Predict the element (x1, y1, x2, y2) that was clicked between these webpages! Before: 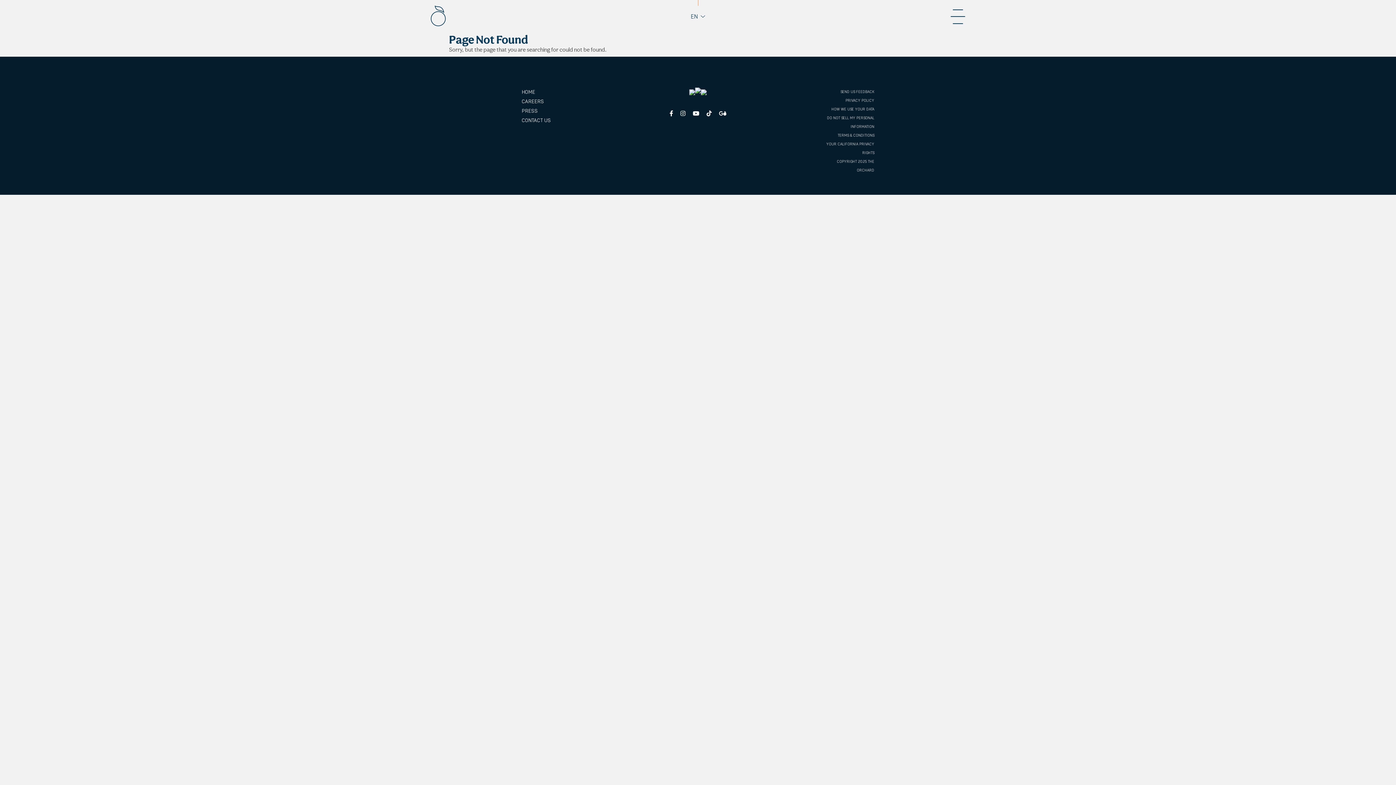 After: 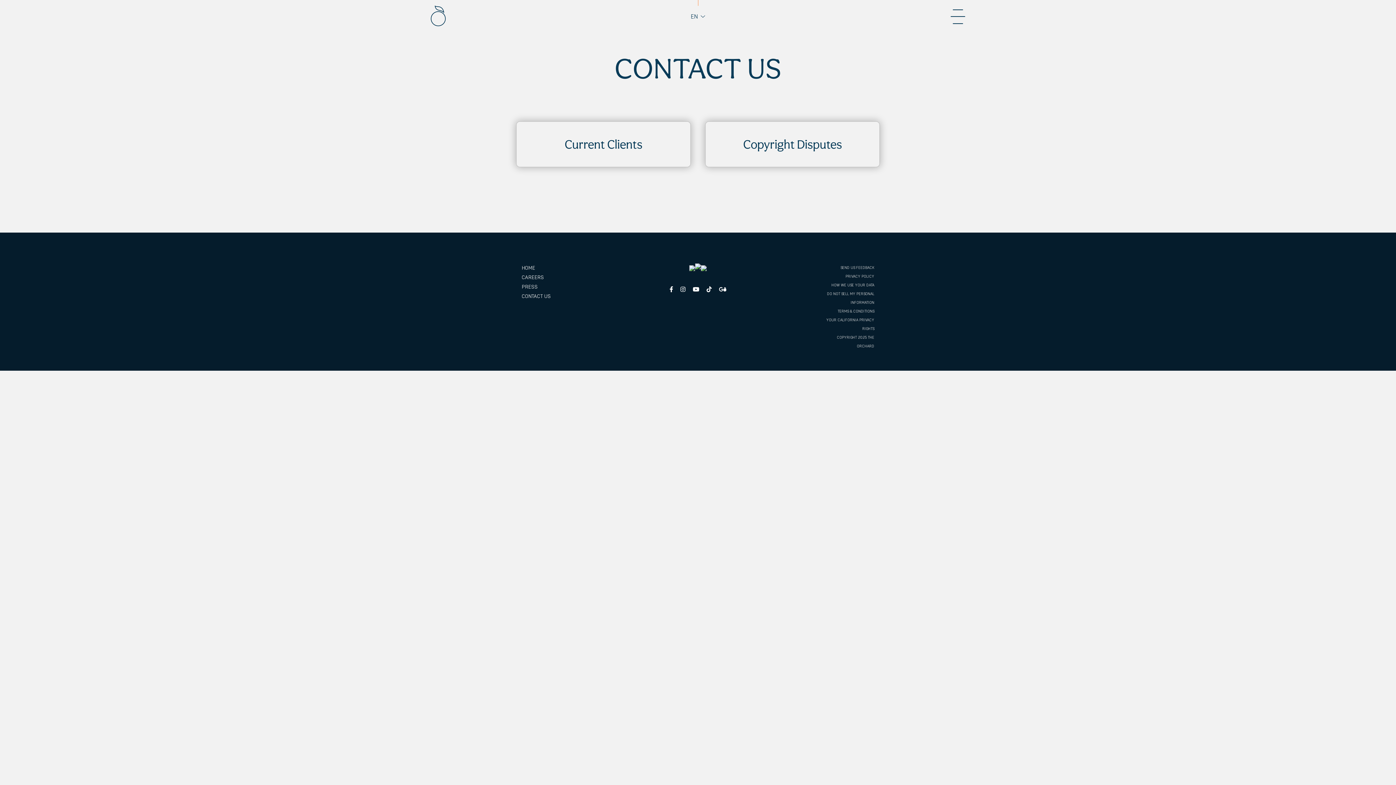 Action: bbox: (521, 116, 576, 125) label: CONTACT US